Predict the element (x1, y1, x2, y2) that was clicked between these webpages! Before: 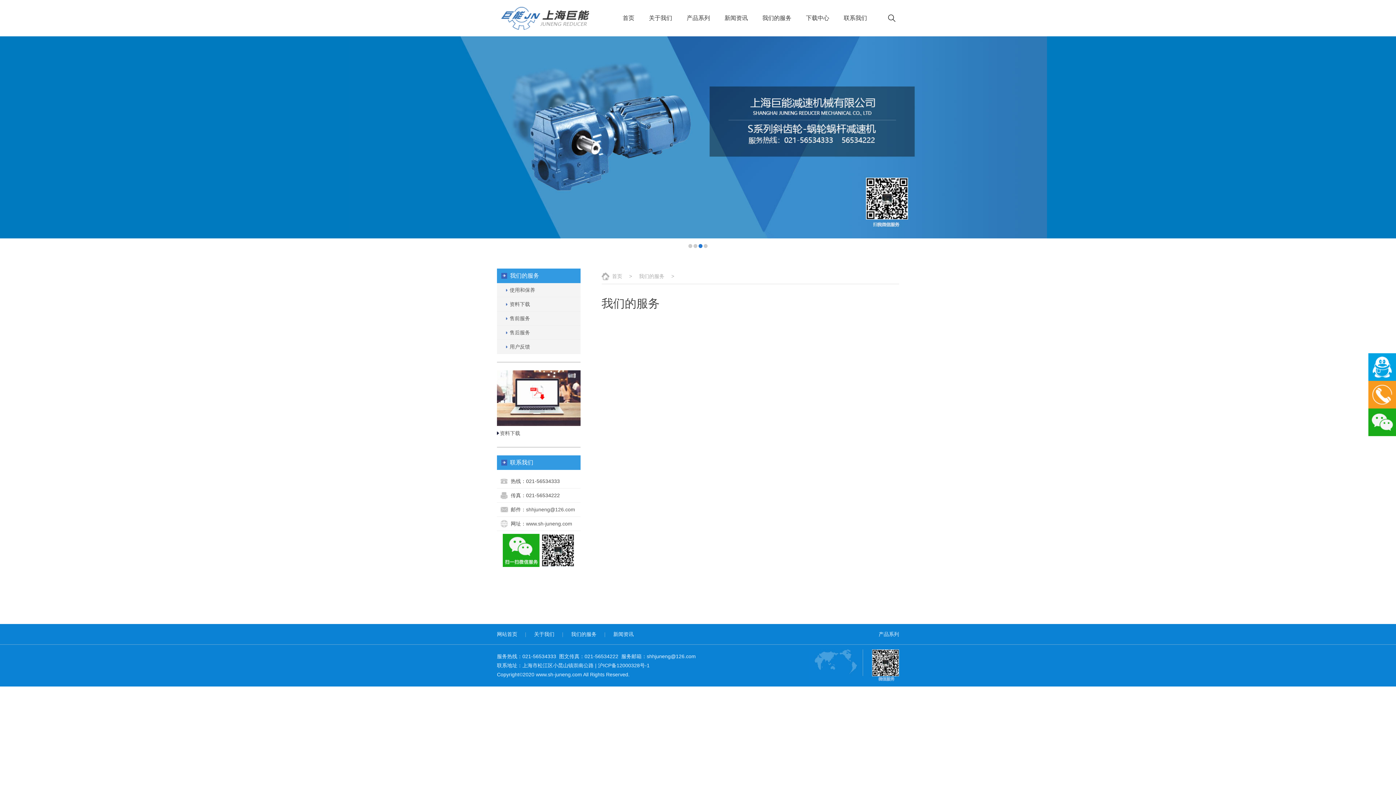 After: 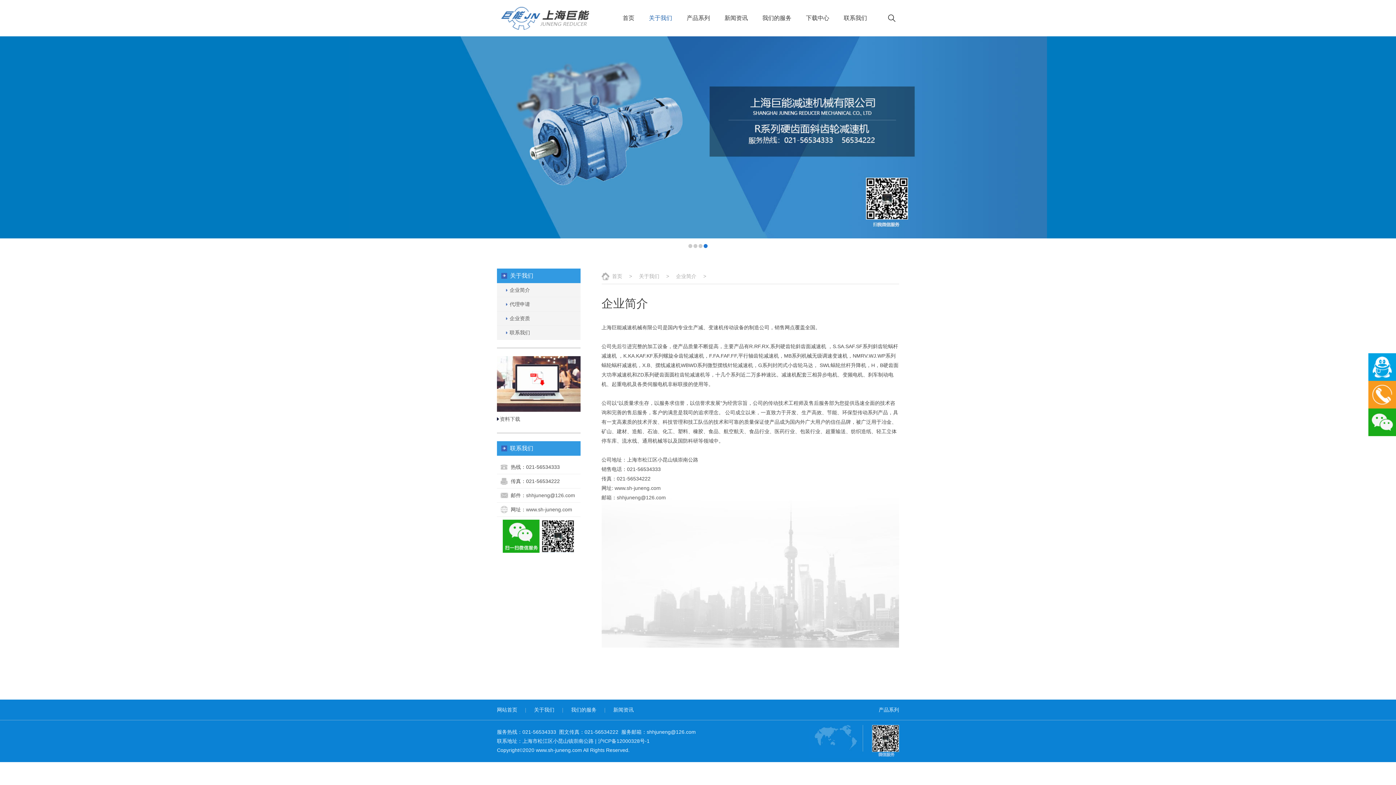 Action: bbox: (528, 631, 560, 637) label: 关于我们